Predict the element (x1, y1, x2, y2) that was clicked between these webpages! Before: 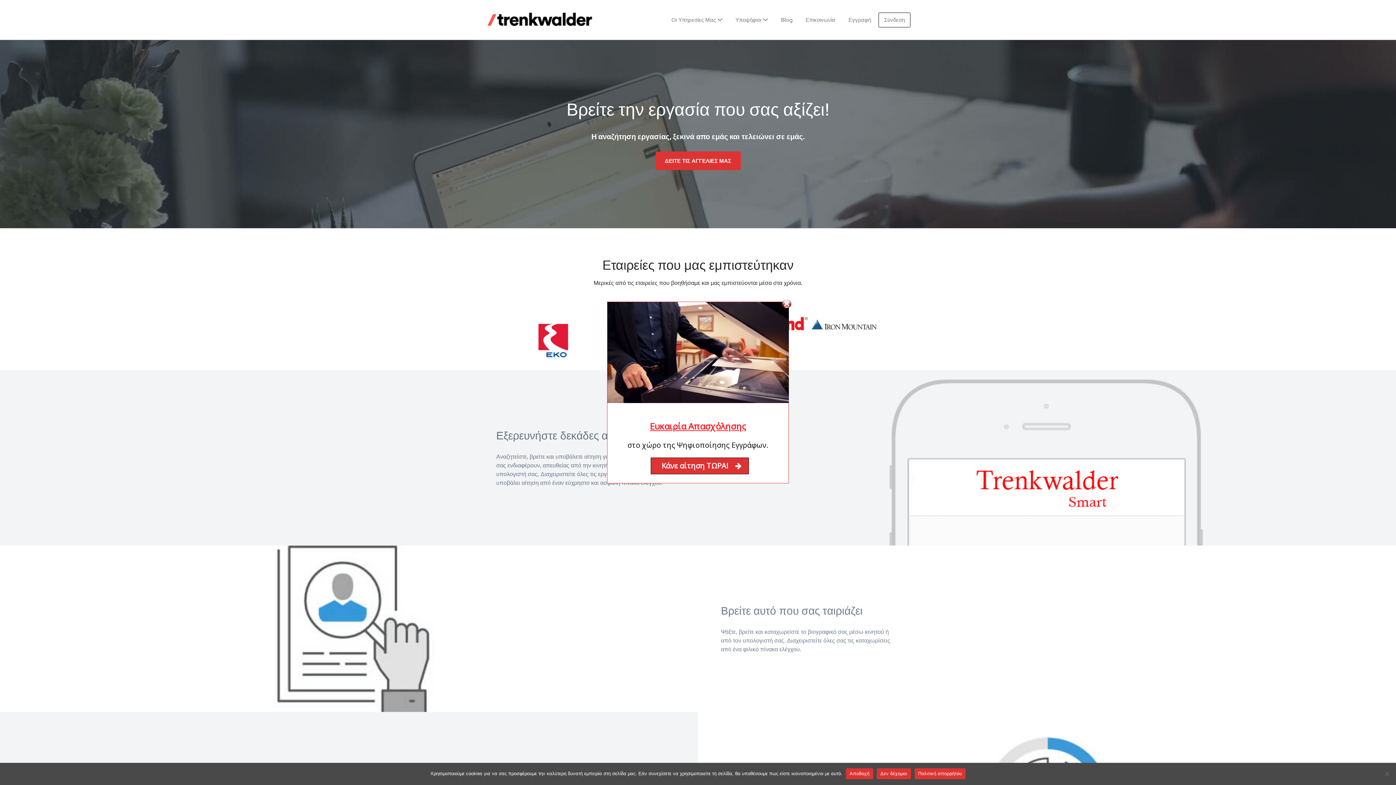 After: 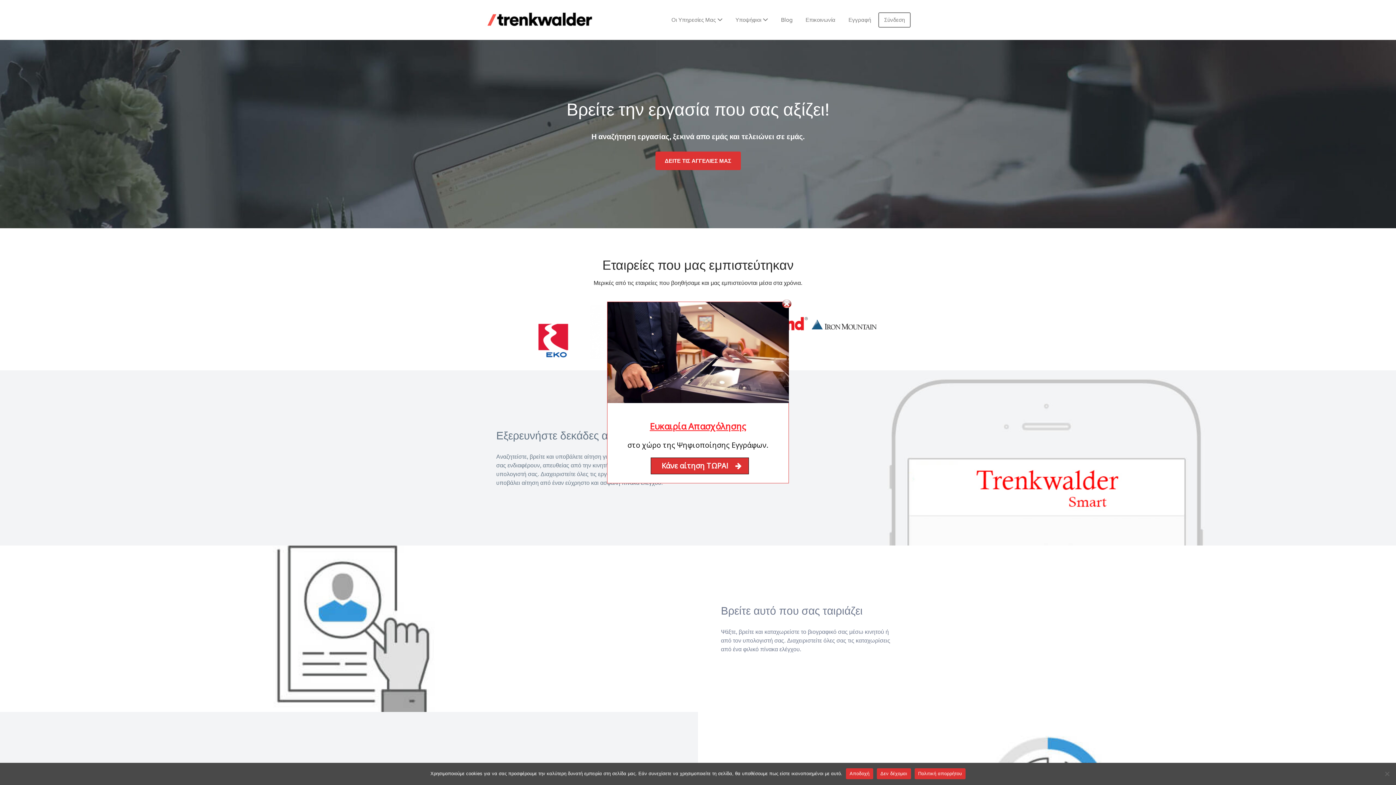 Action: label: Κάνε αίτηση ΤΩΡΑ!  bbox: (650, 457, 749, 474)